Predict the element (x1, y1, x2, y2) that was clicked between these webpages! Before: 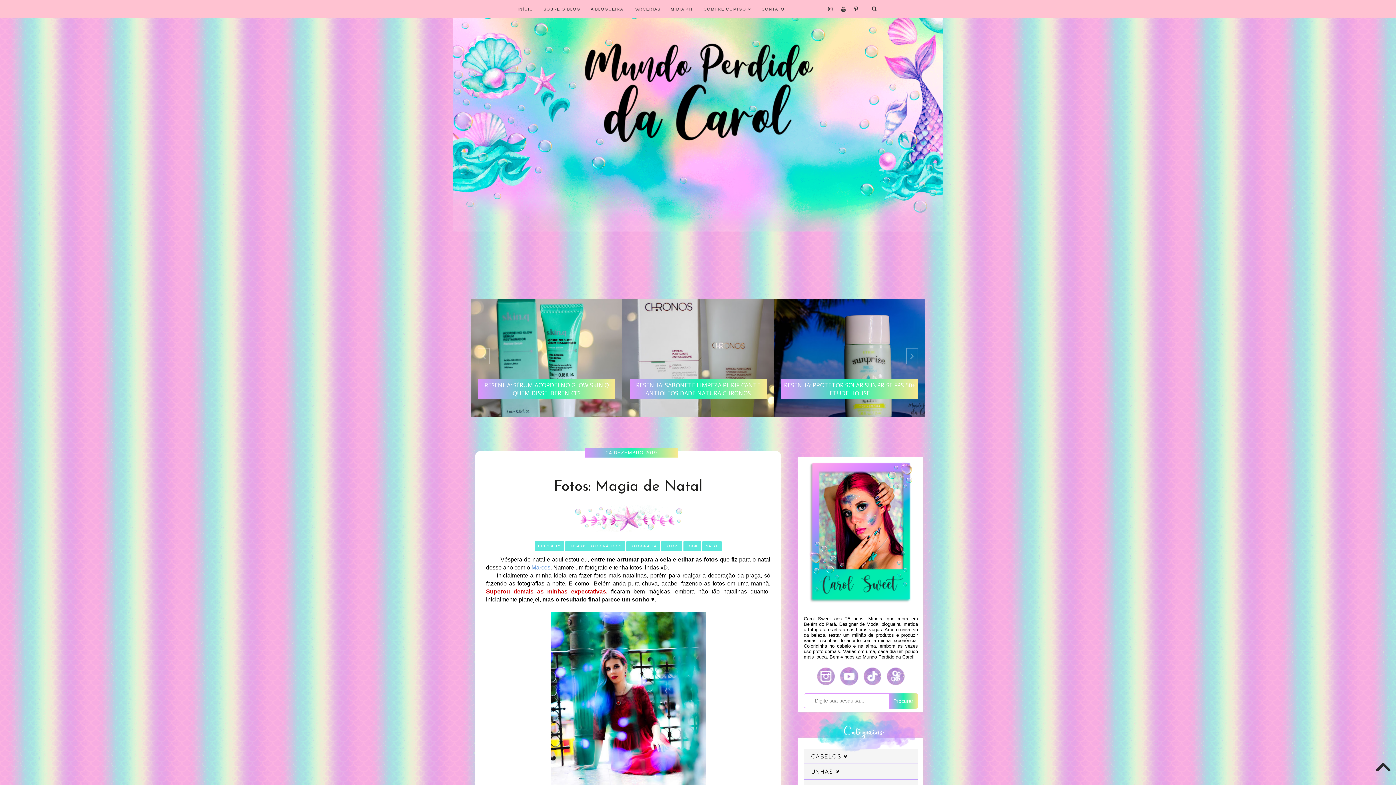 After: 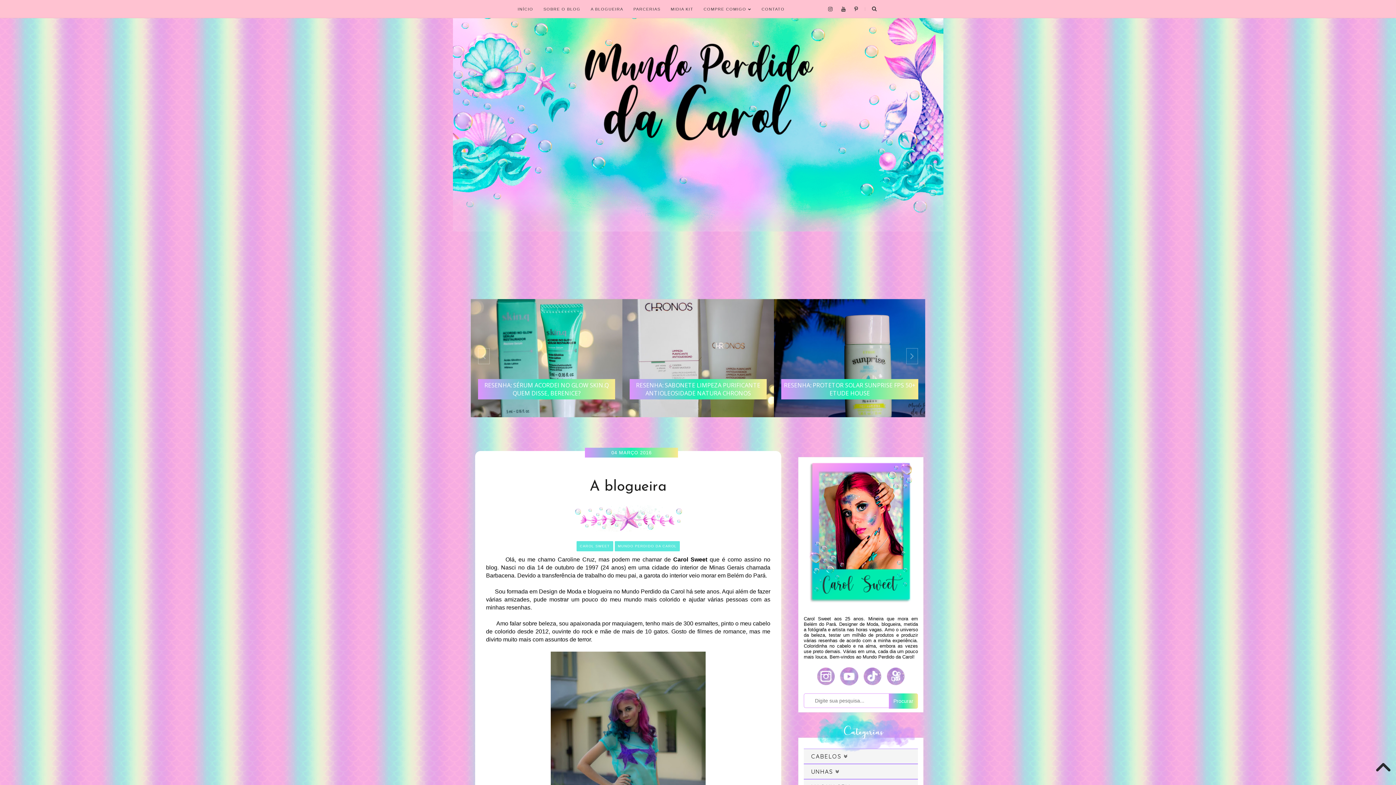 Action: label: A BLOGUEIRA bbox: (585, 0, 628, 18)